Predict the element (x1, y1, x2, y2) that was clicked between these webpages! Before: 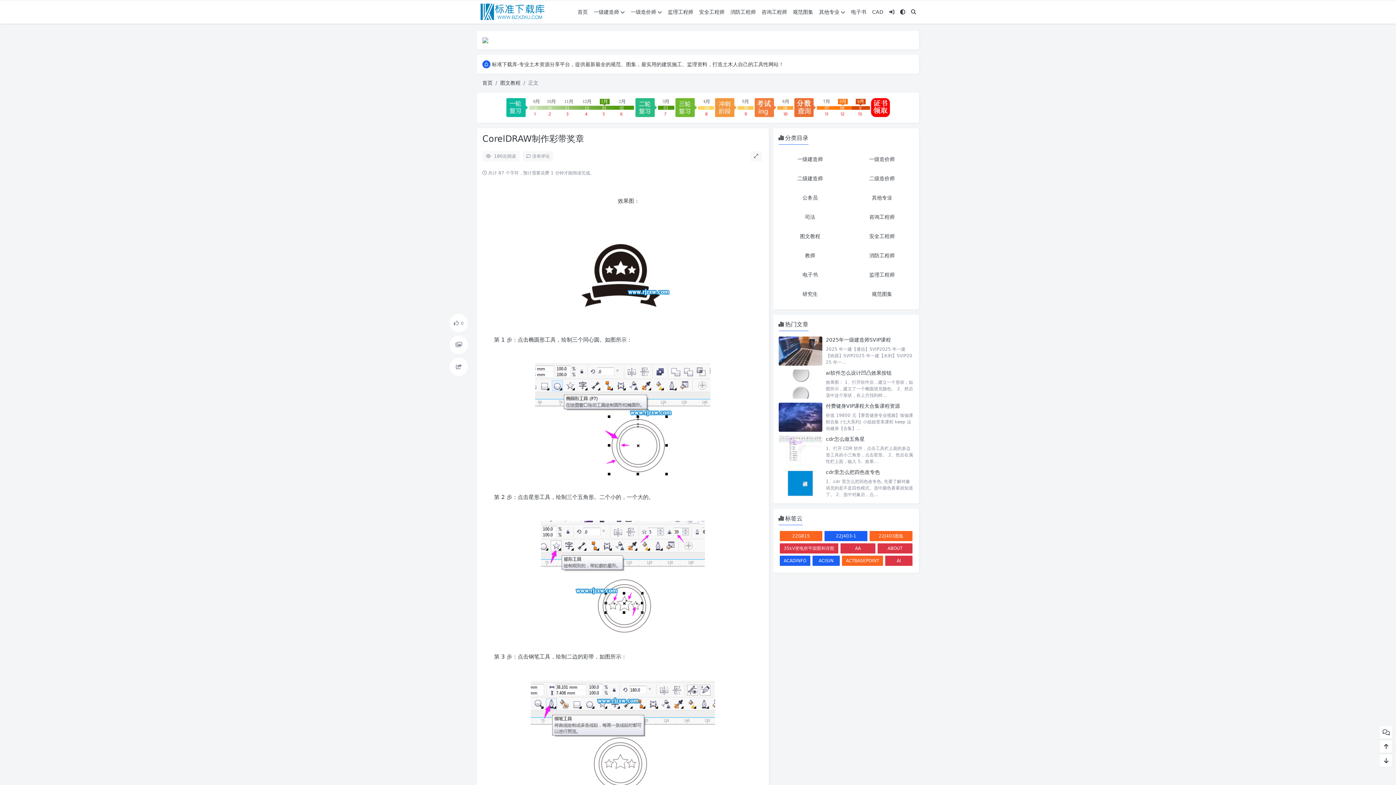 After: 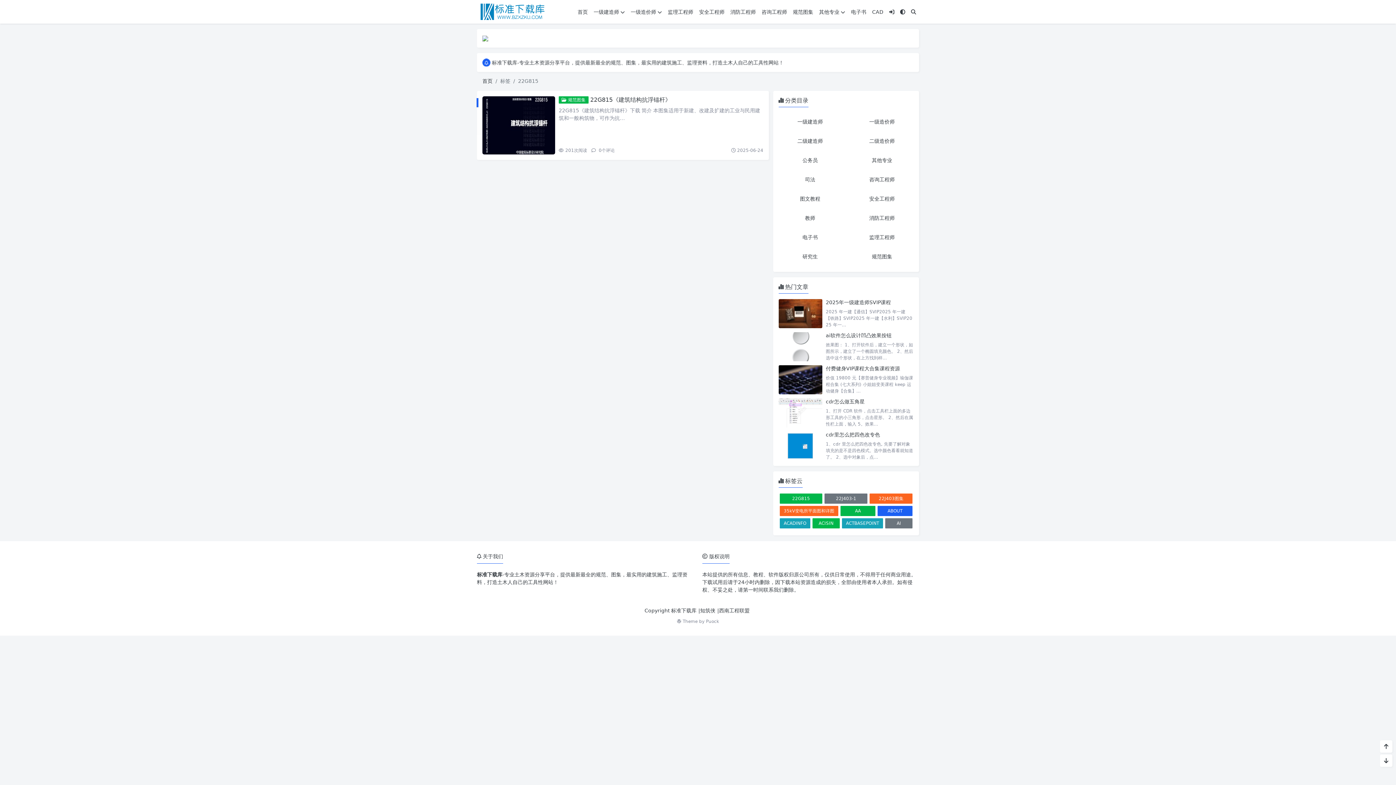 Action: bbox: (779, 531, 822, 541) label: 22G815